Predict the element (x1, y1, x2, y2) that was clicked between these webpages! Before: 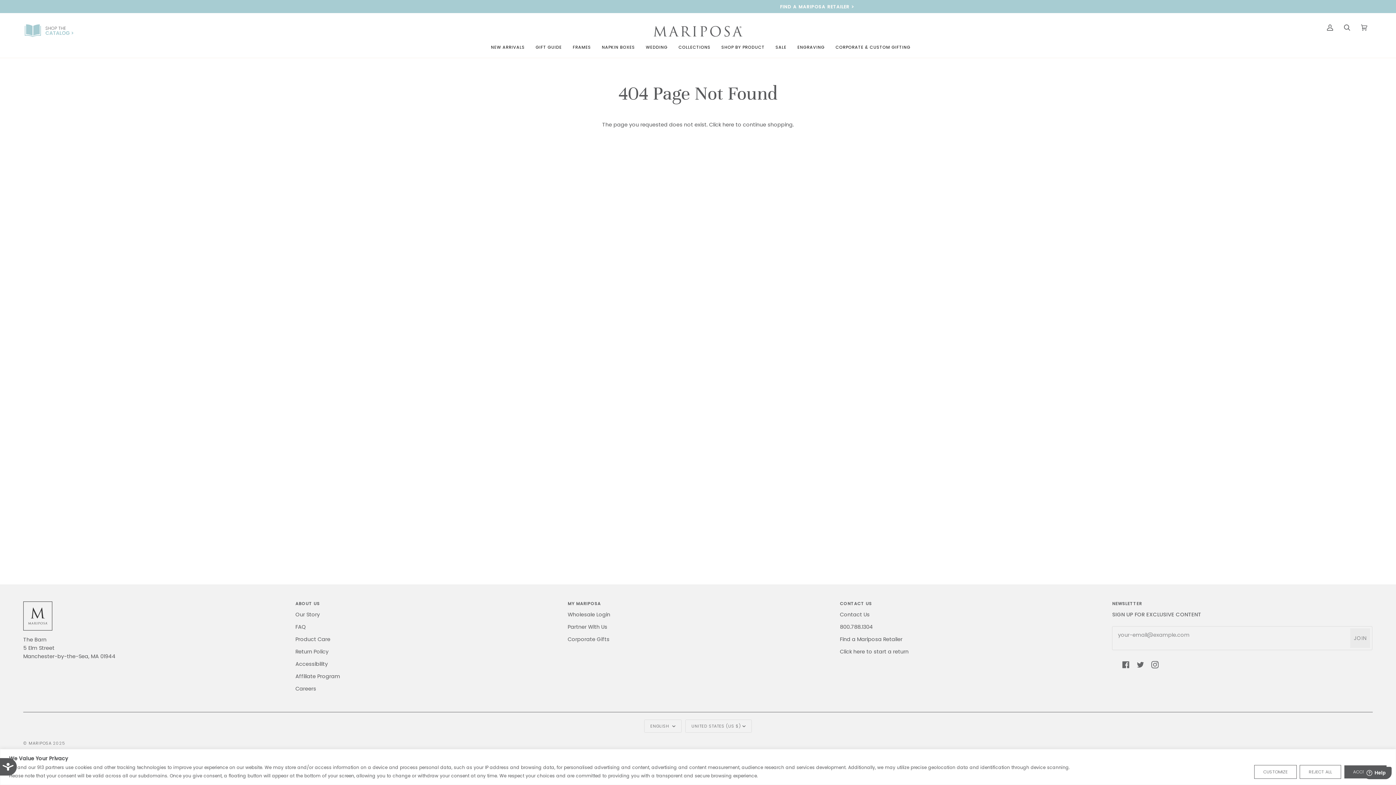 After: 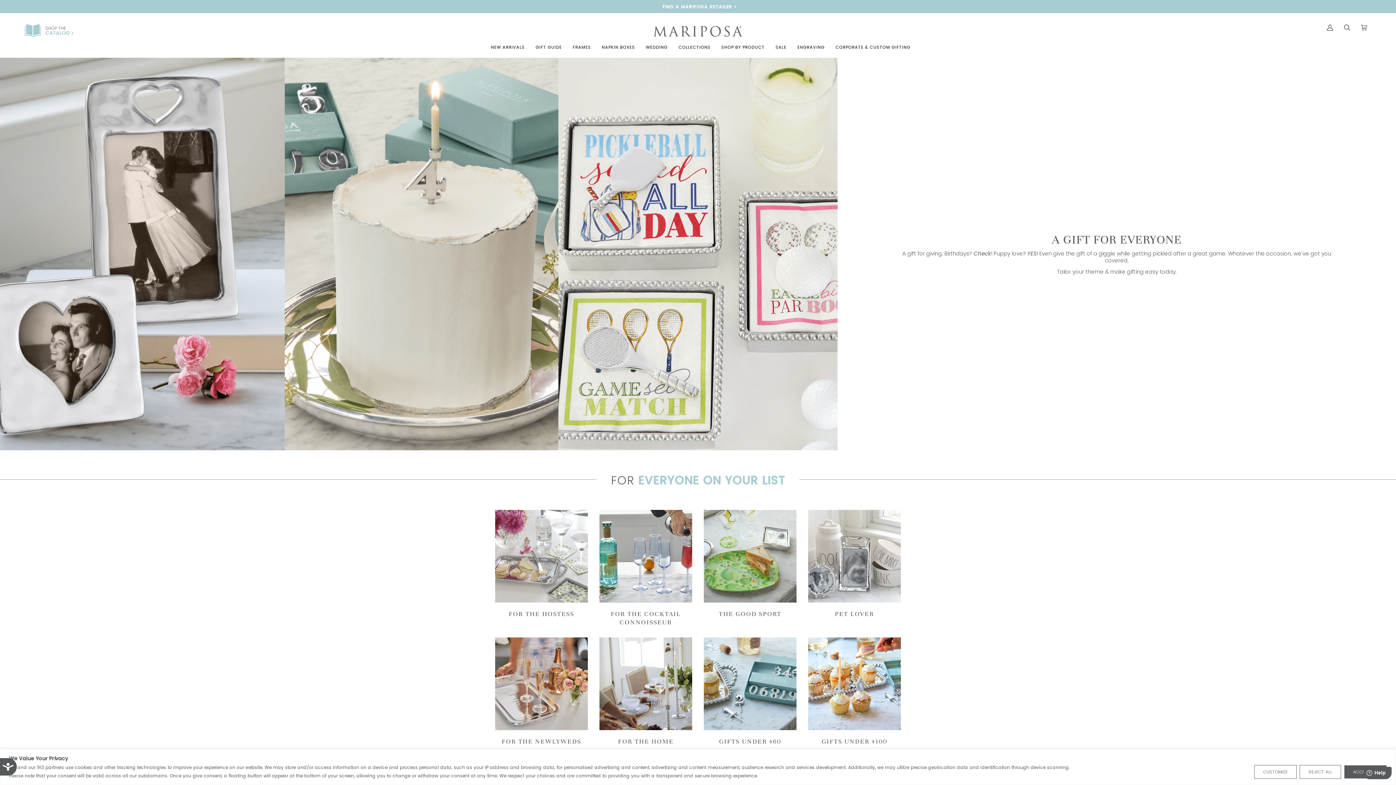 Action: bbox: (530, 42, 567, 52) label: GIFT GUIDE